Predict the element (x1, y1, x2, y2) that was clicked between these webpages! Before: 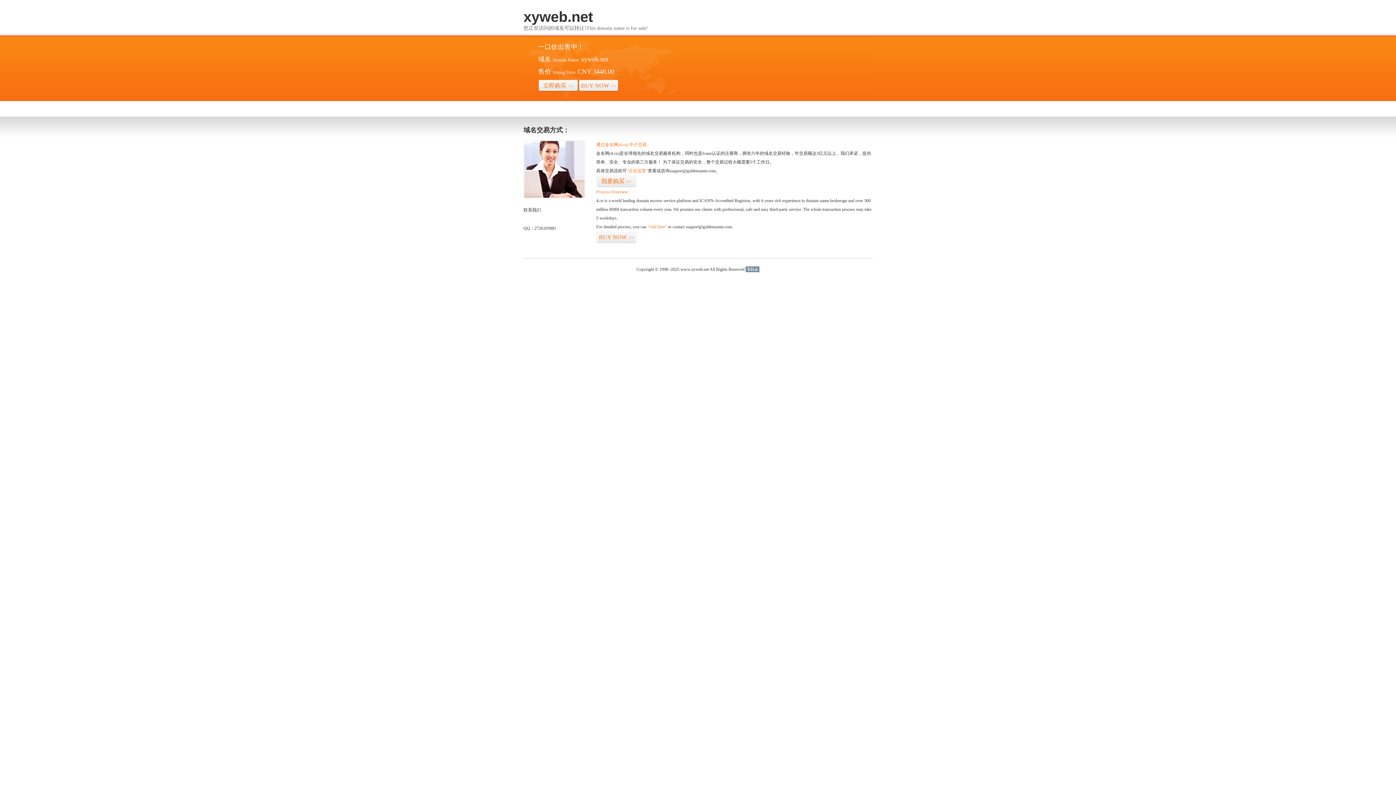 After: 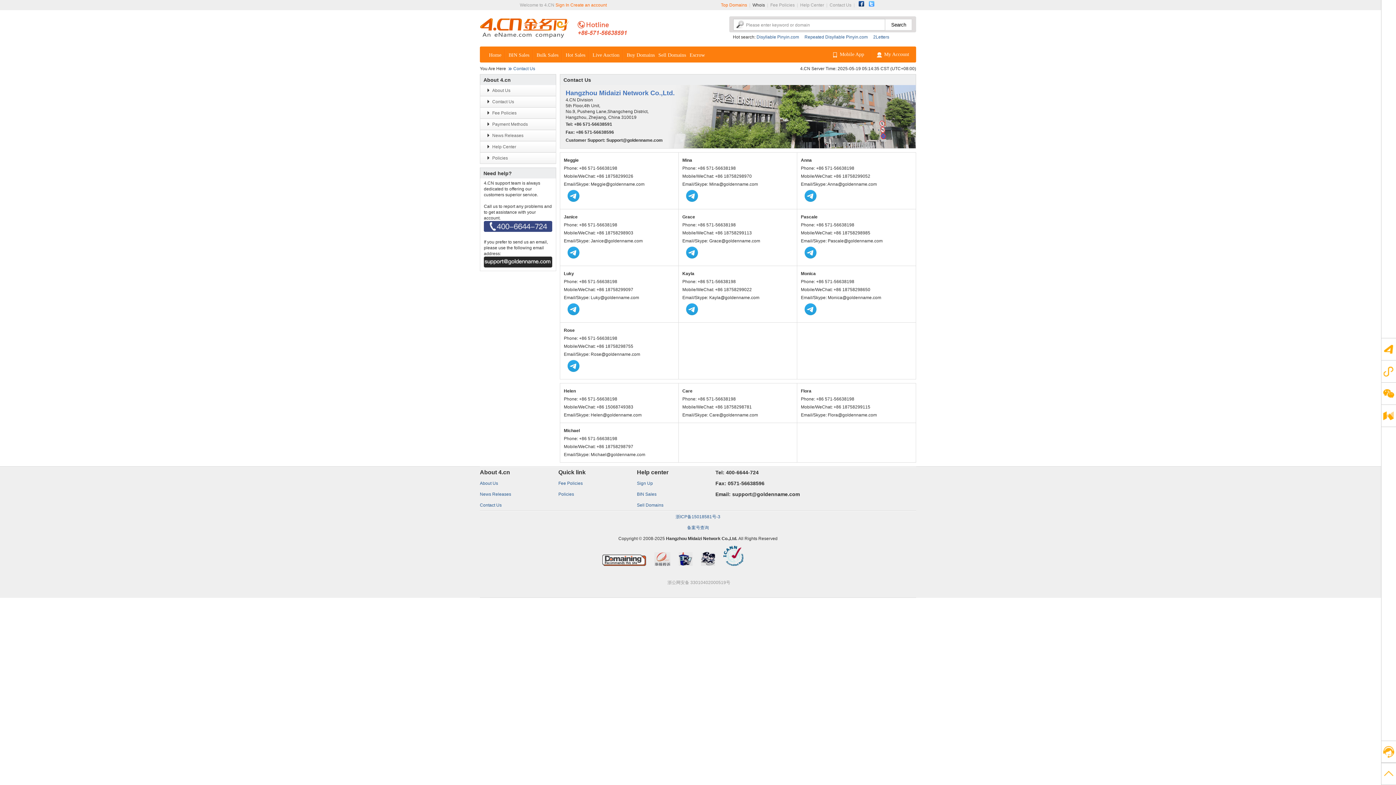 Action: bbox: (523, 194, 585, 199)